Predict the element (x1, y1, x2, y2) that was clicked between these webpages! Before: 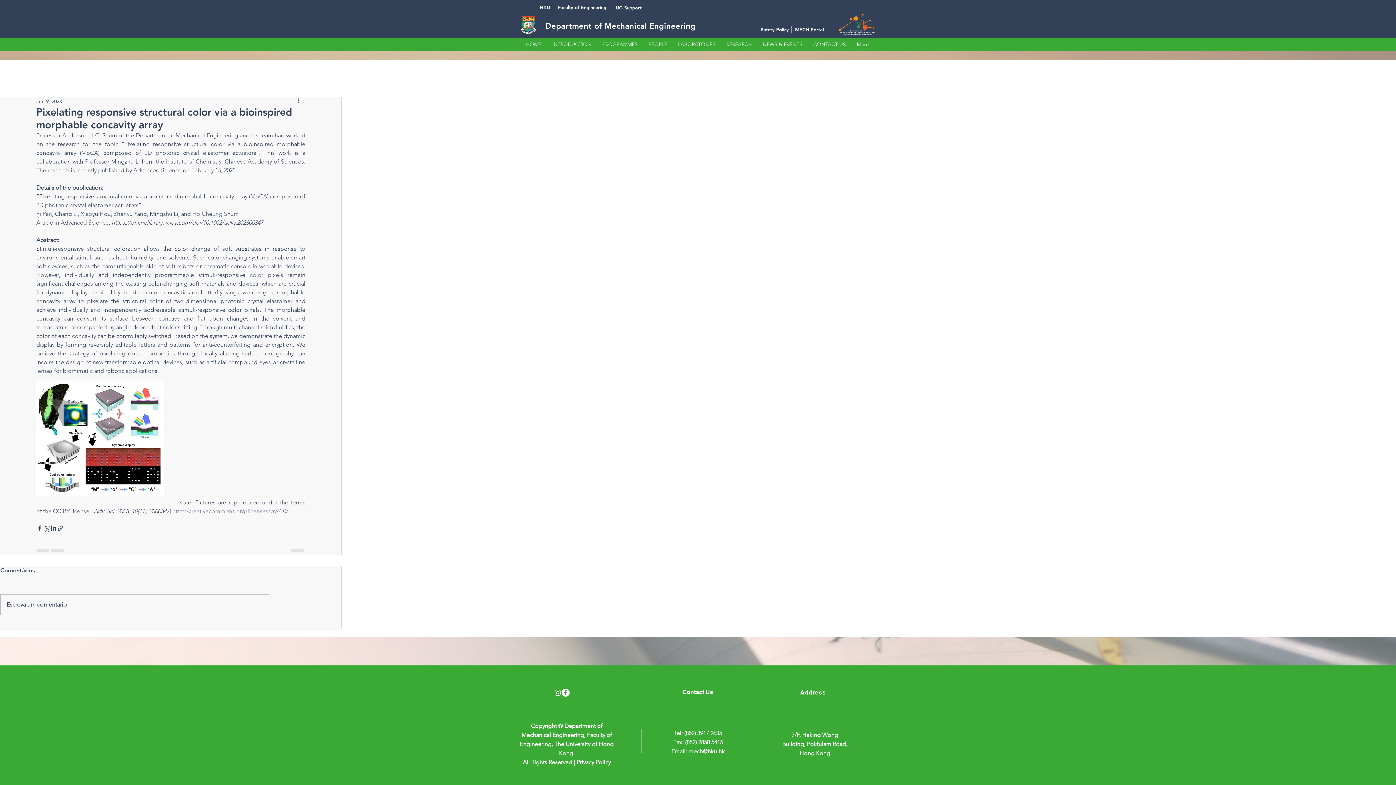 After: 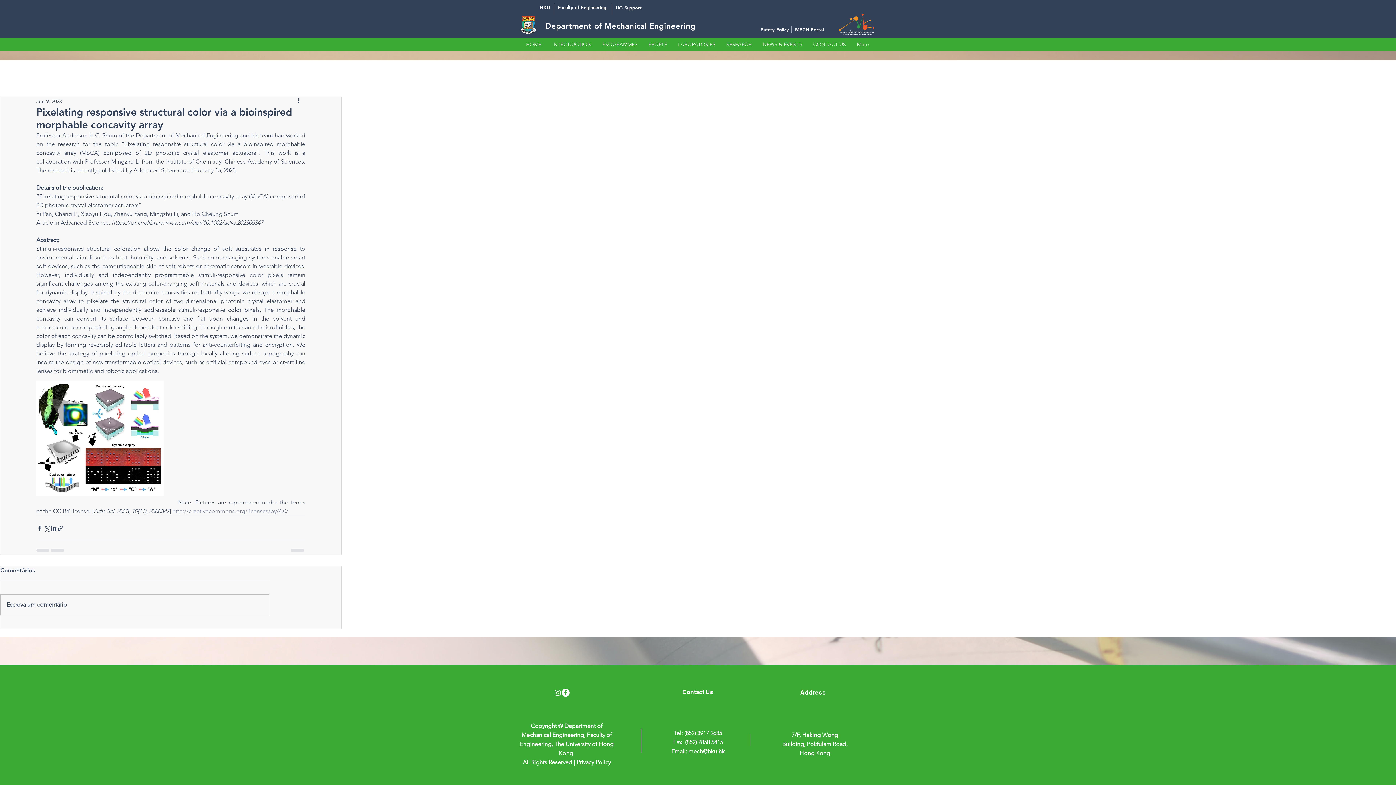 Action: label: Instagram bbox: (553, 689, 561, 697)